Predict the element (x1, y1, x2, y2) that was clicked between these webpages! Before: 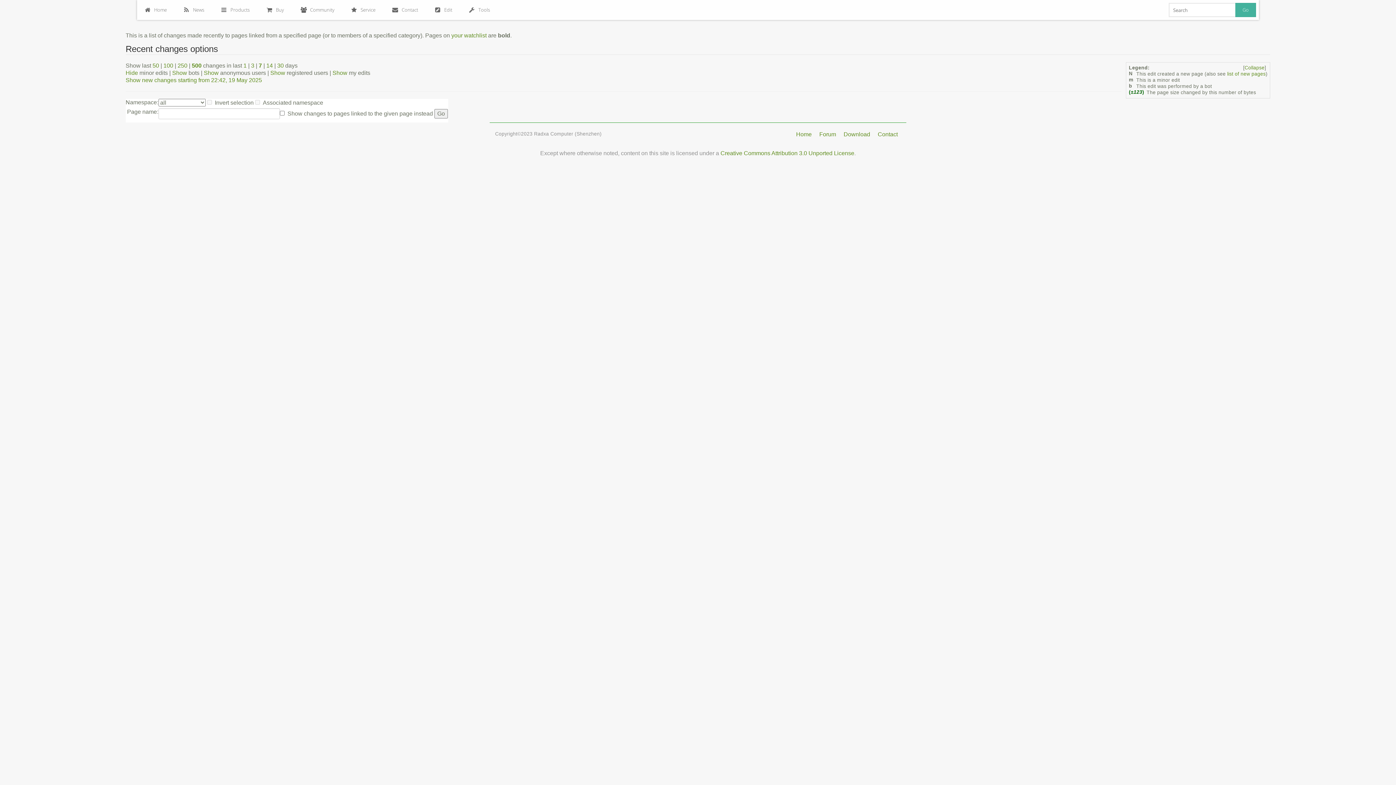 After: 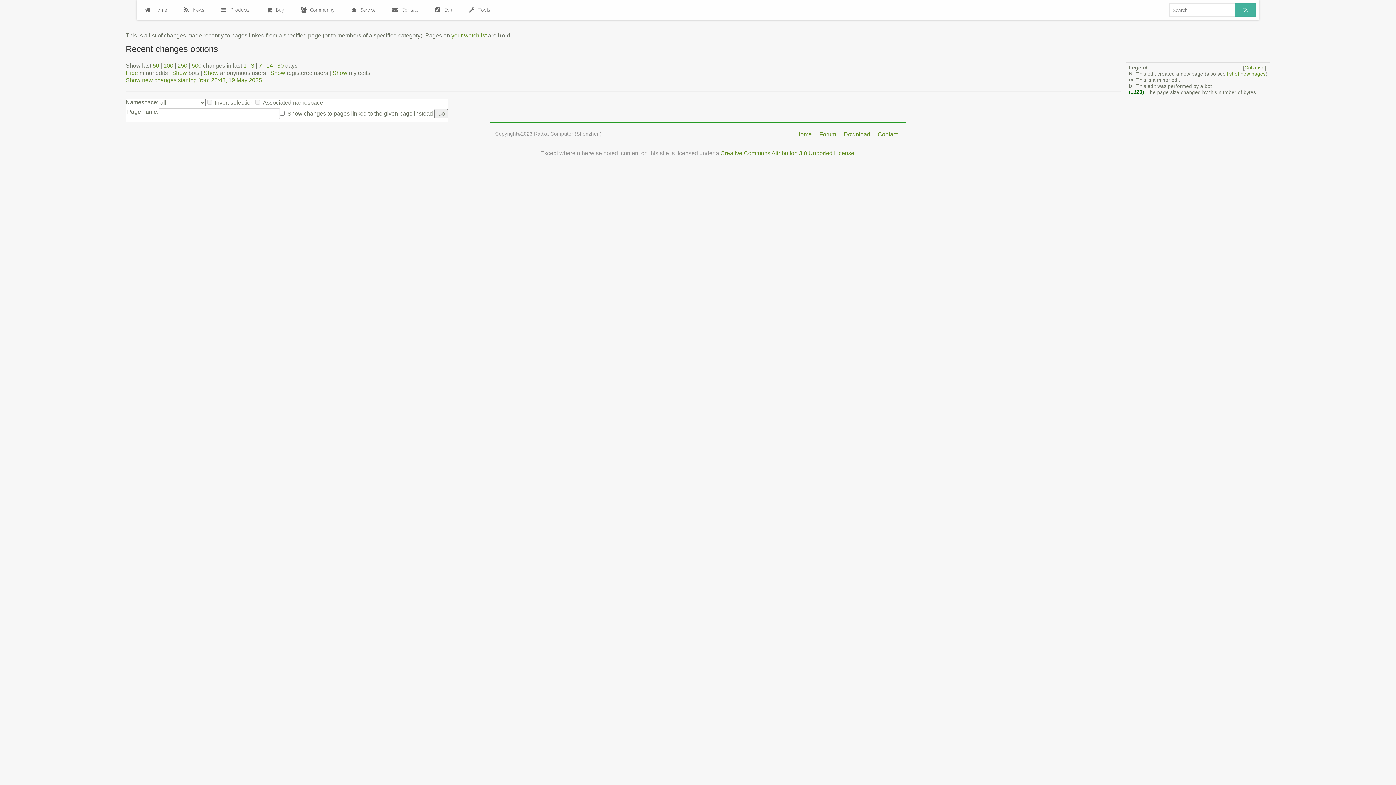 Action: bbox: (152, 62, 159, 68) label: 50